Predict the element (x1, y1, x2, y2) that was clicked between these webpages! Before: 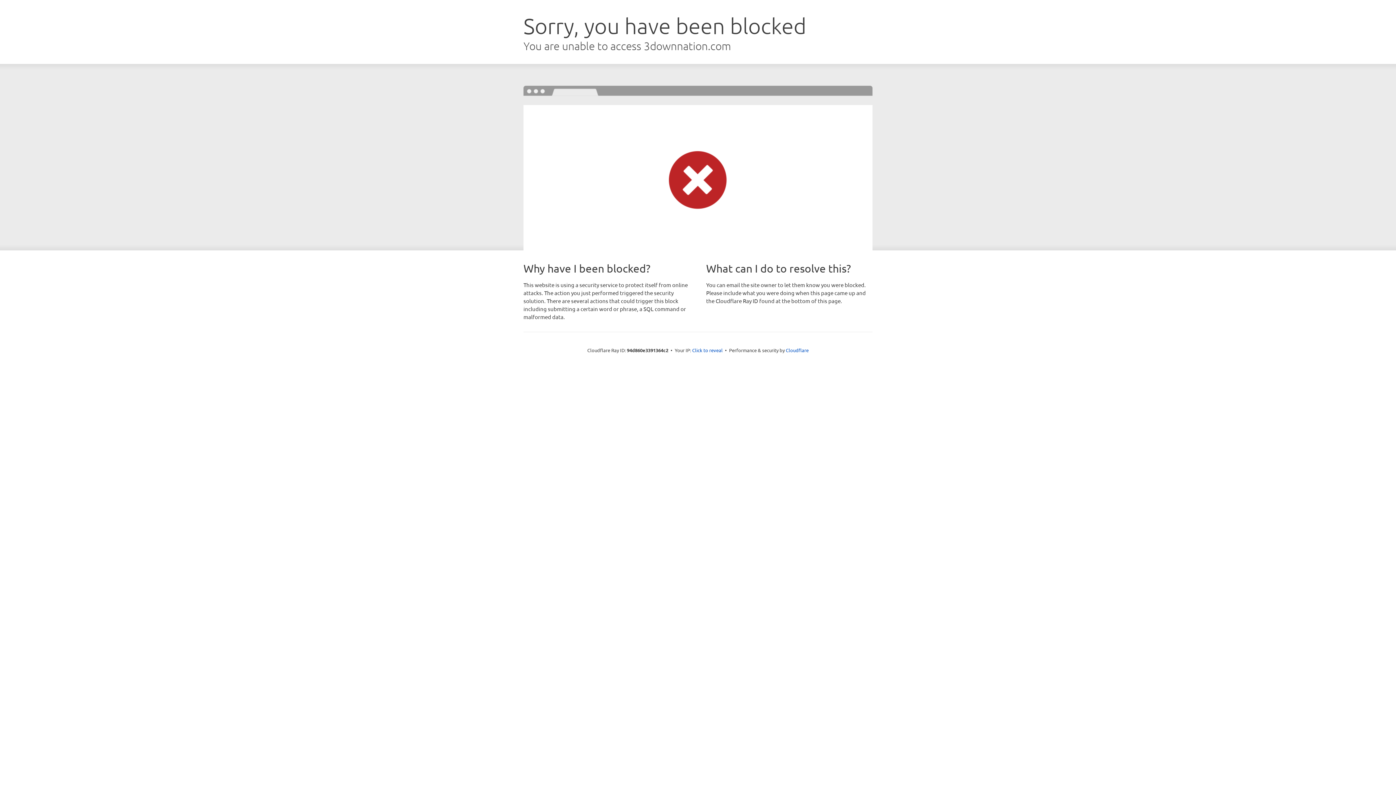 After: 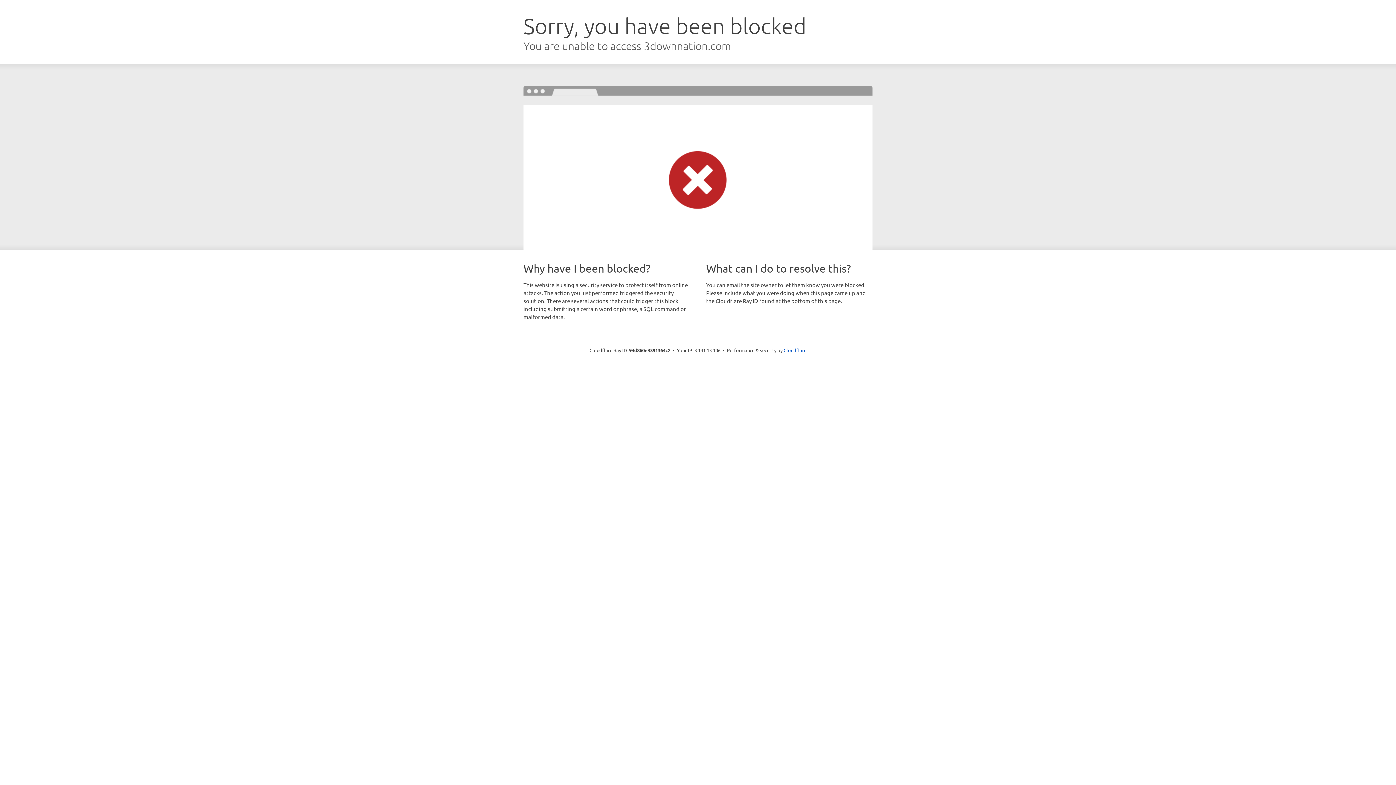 Action: label: Click to reveal bbox: (692, 346, 722, 353)